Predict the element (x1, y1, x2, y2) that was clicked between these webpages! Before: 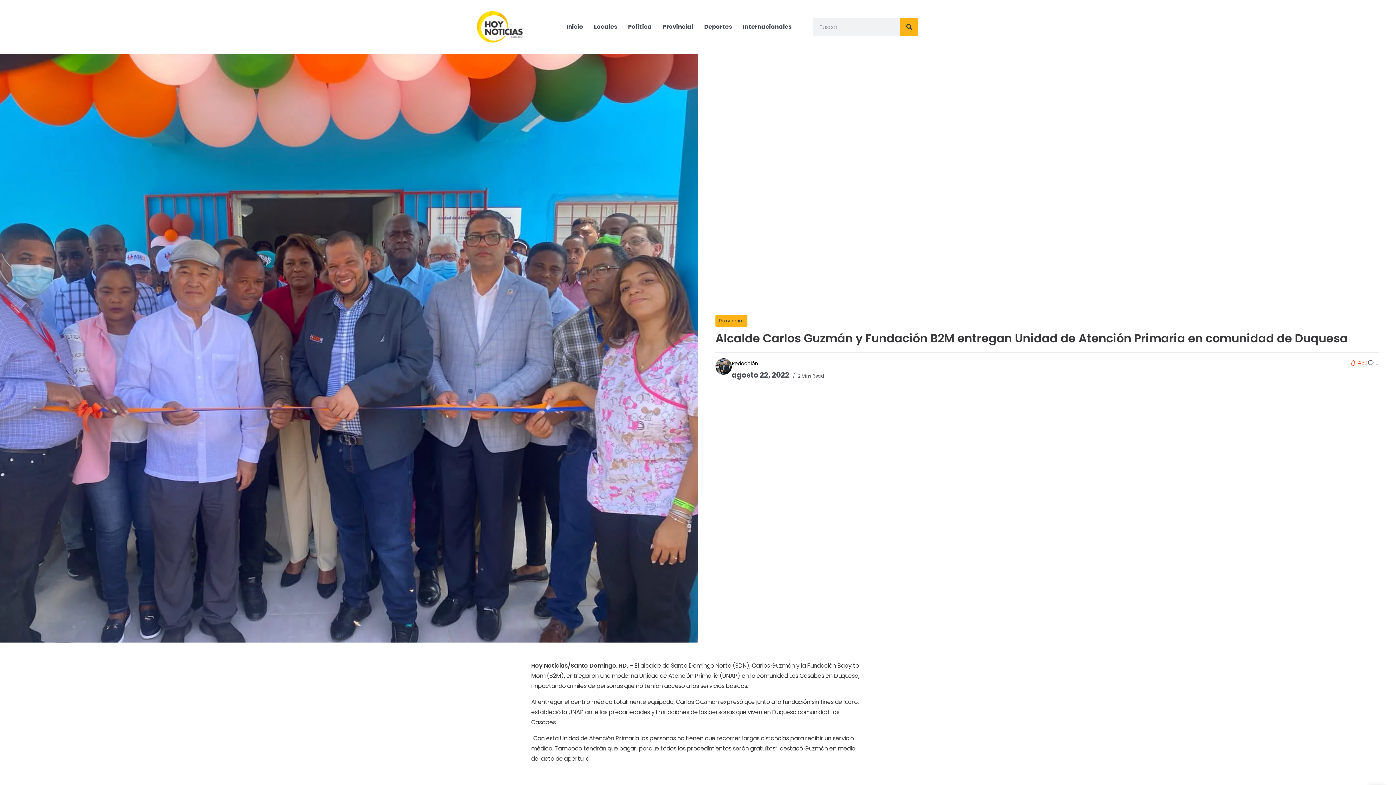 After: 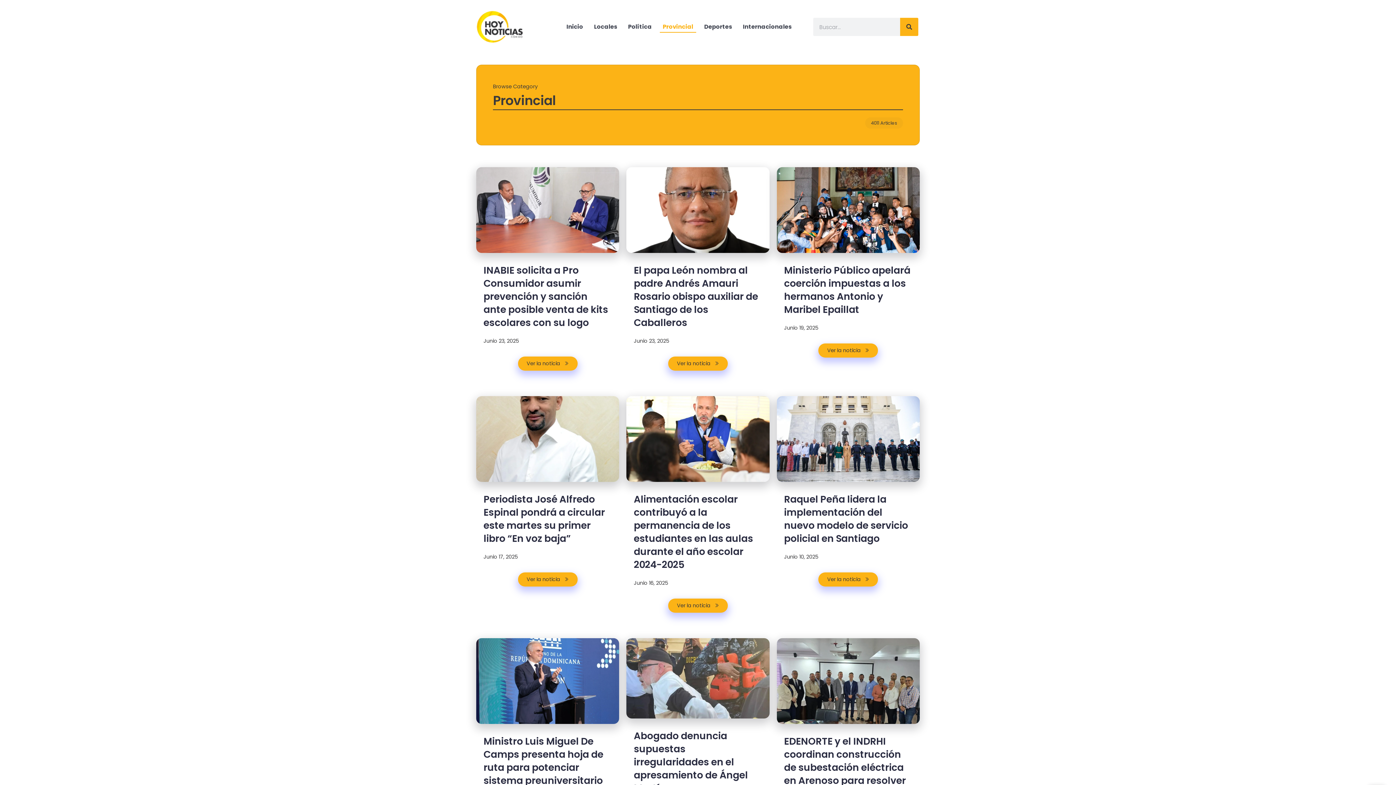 Action: bbox: (659, 21, 696, 32) label: Provincial